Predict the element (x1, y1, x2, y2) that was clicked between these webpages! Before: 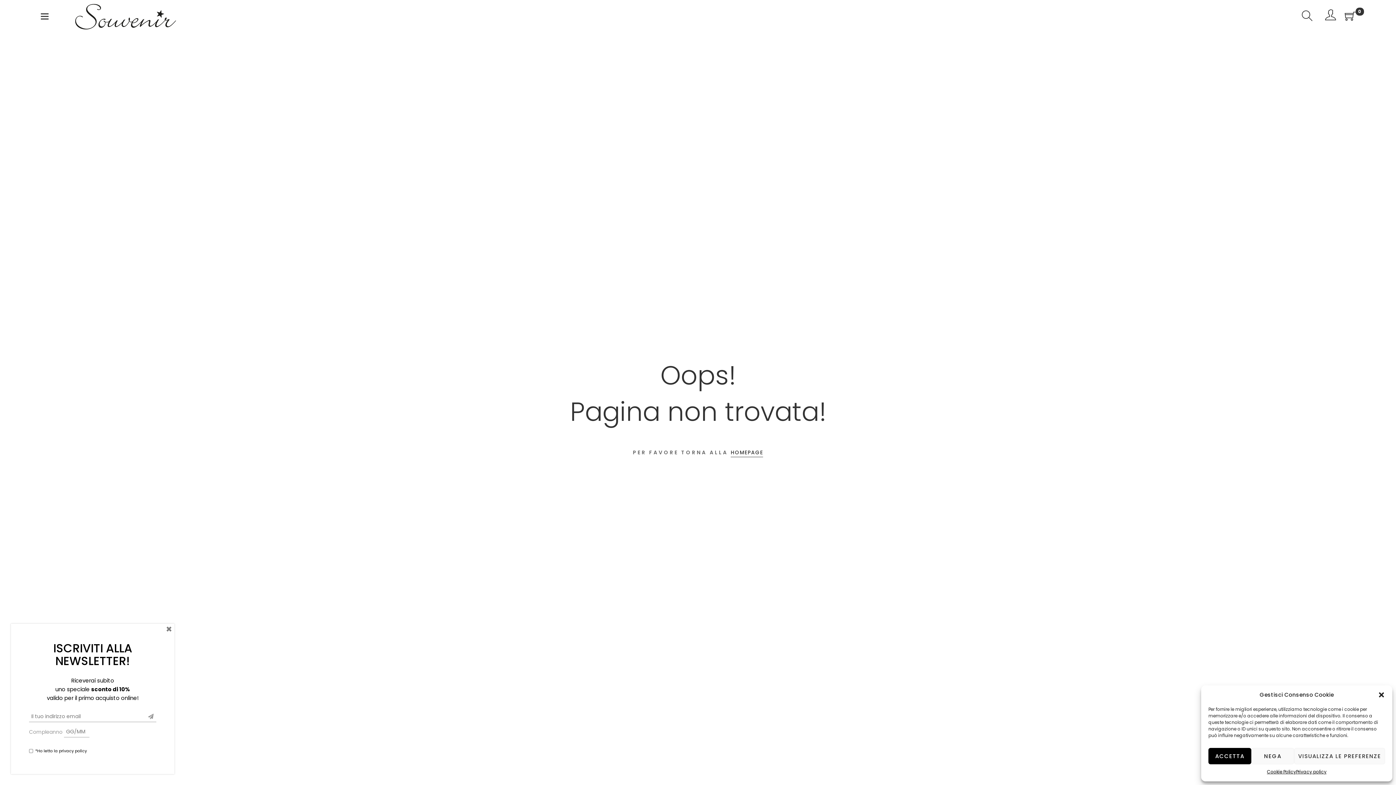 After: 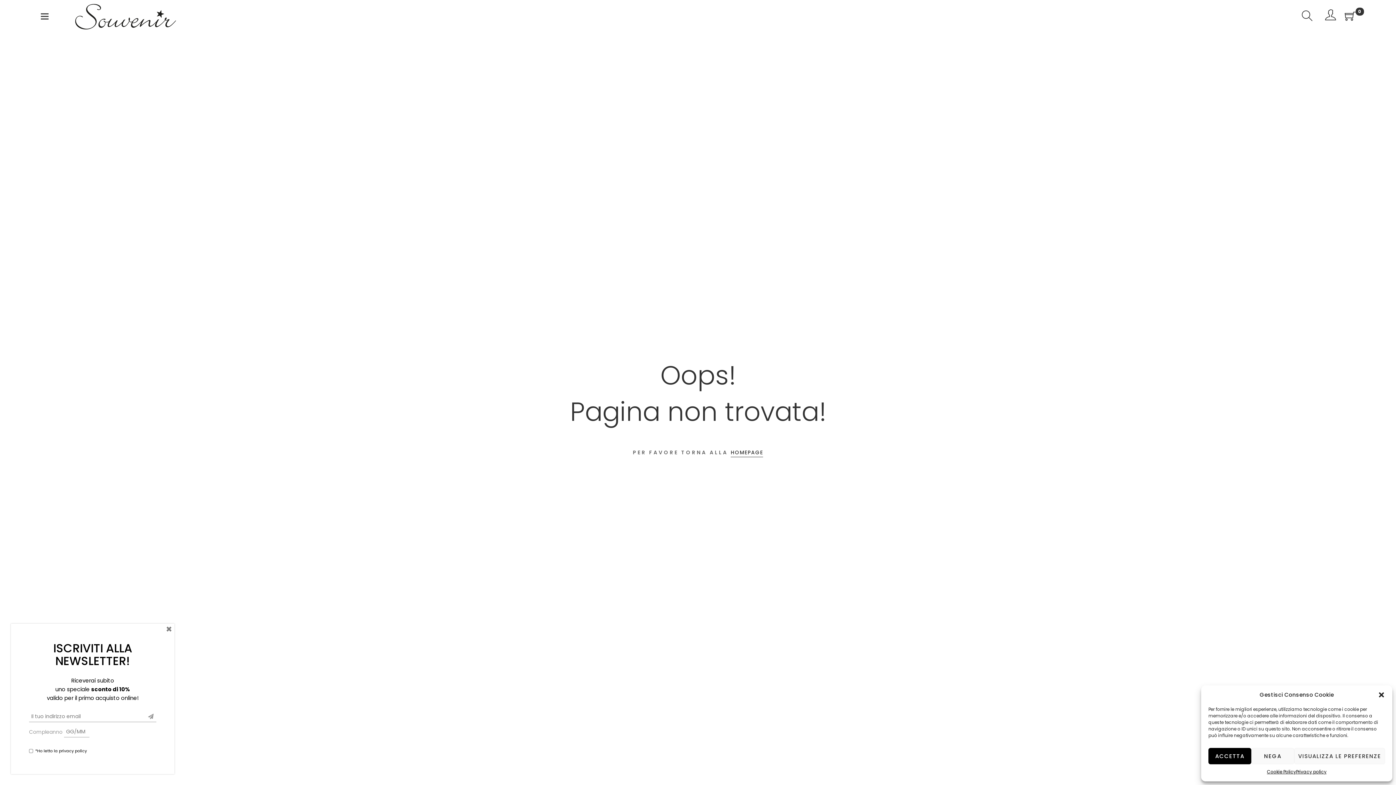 Action: label: Shopping Cart bbox: (1345, 9, 1356, 24)